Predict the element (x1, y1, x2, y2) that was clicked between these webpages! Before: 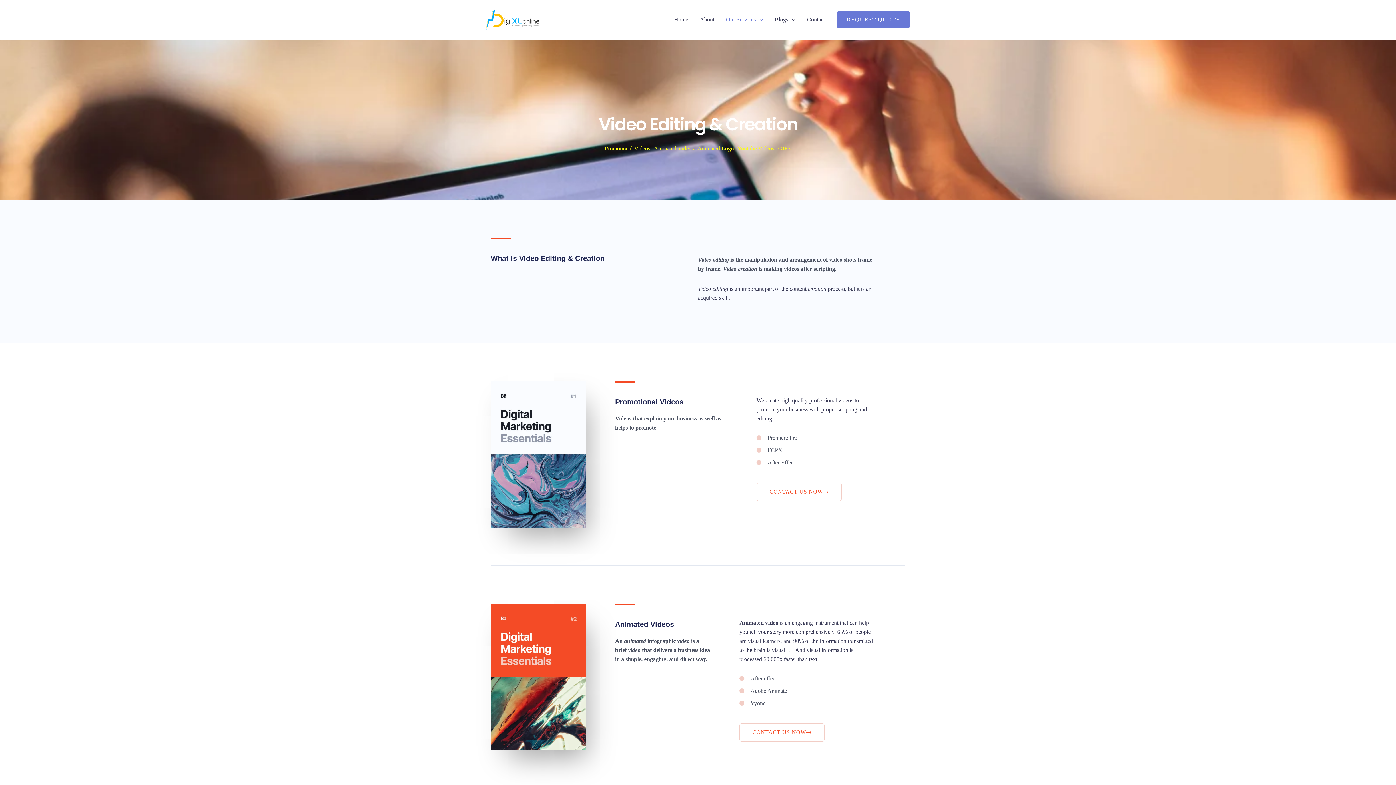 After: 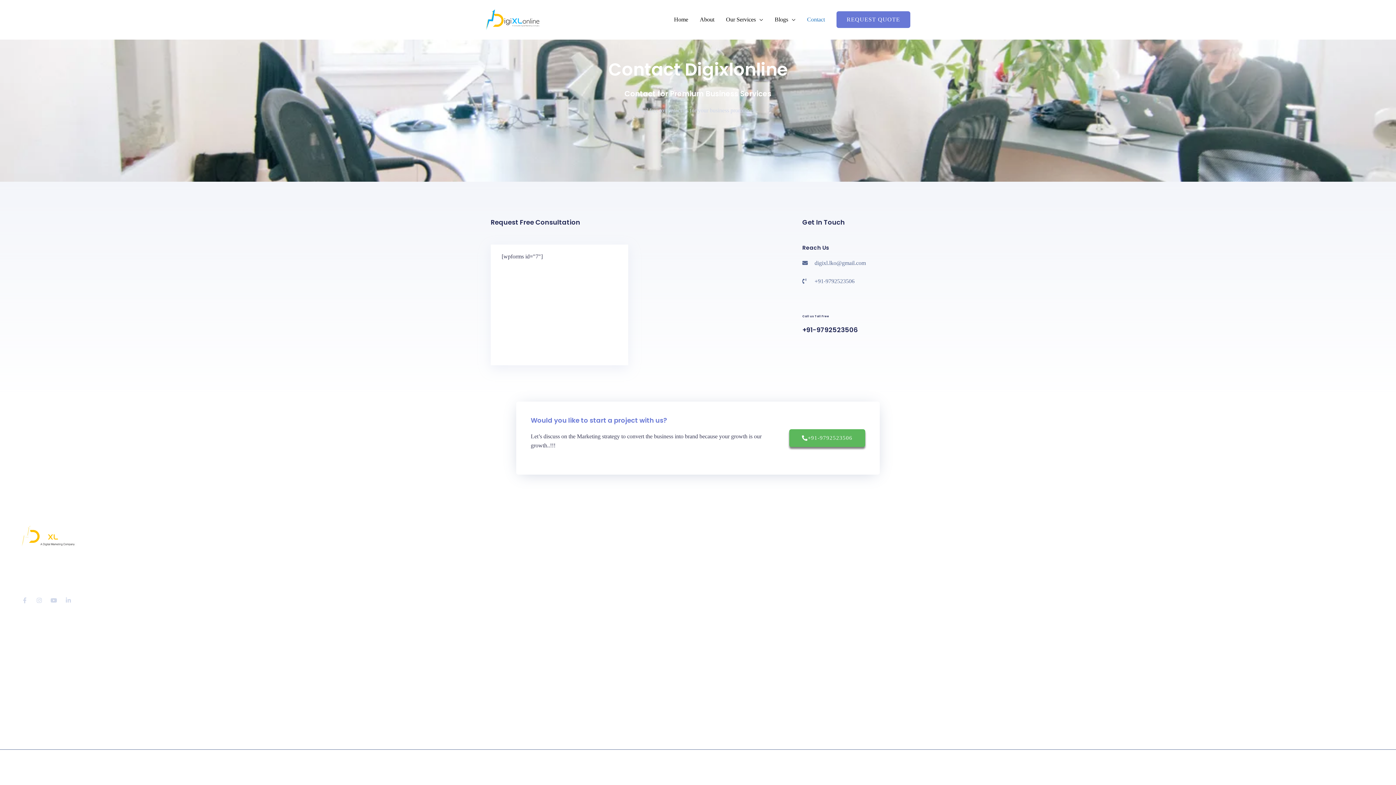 Action: label: Contact bbox: (801, 8, 830, 31)